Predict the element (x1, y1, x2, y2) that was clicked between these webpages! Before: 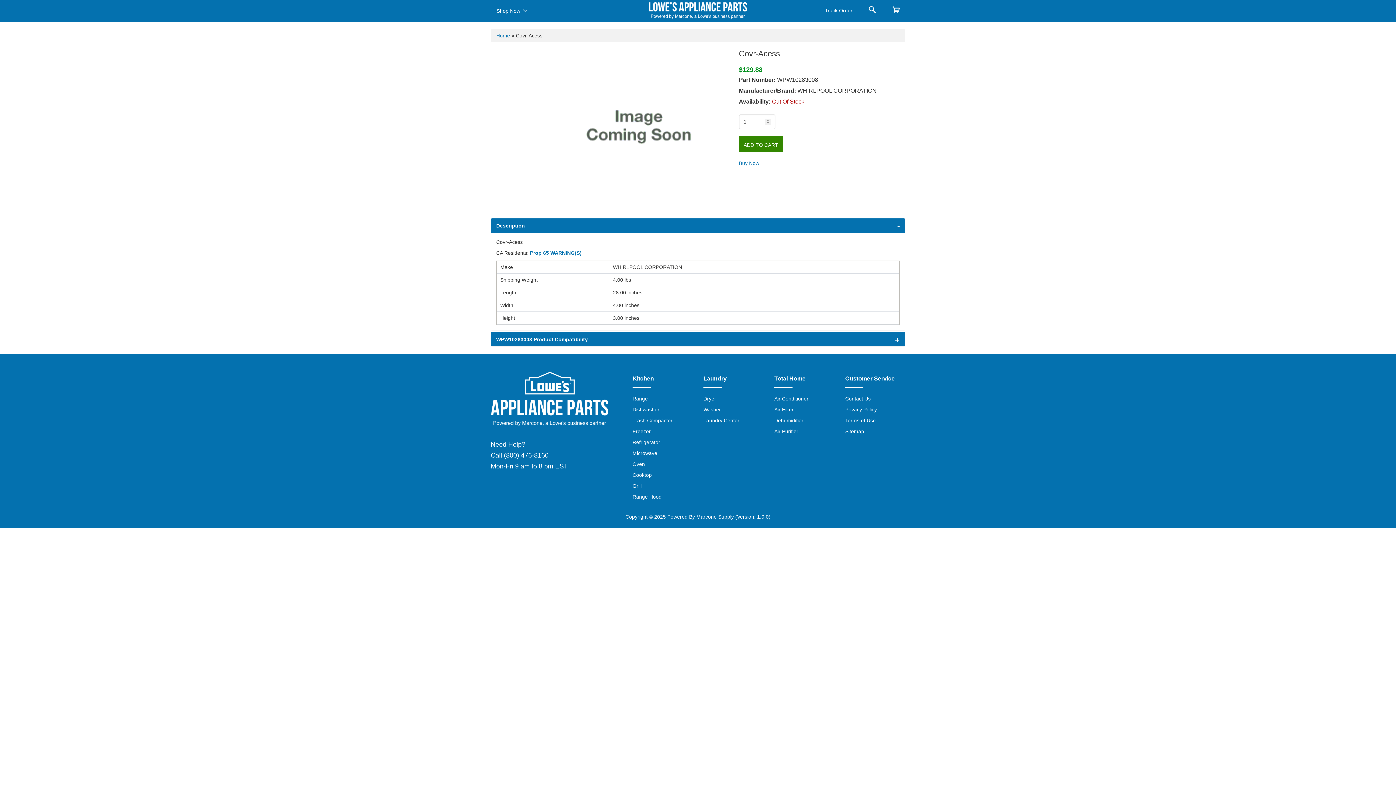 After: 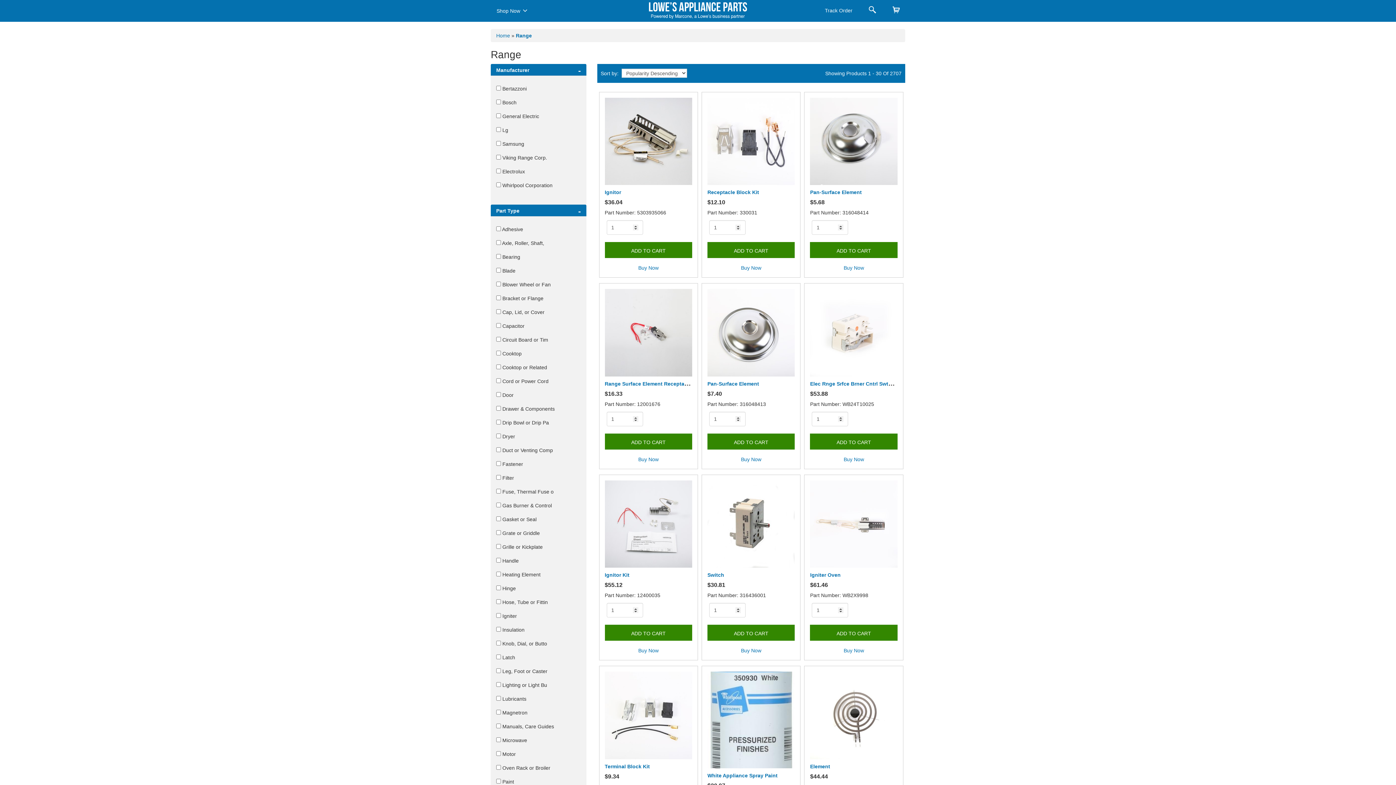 Action: bbox: (632, 396, 648, 401) label: Range